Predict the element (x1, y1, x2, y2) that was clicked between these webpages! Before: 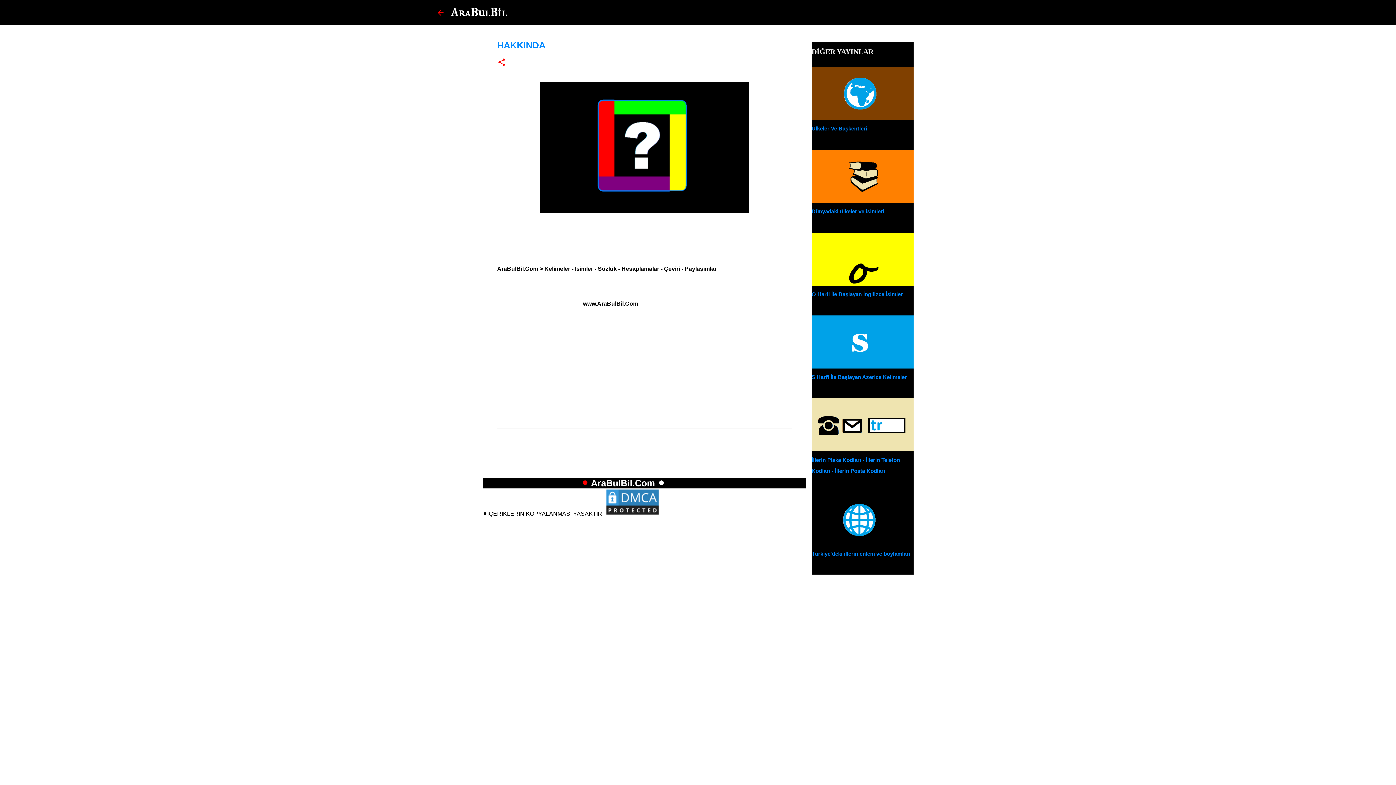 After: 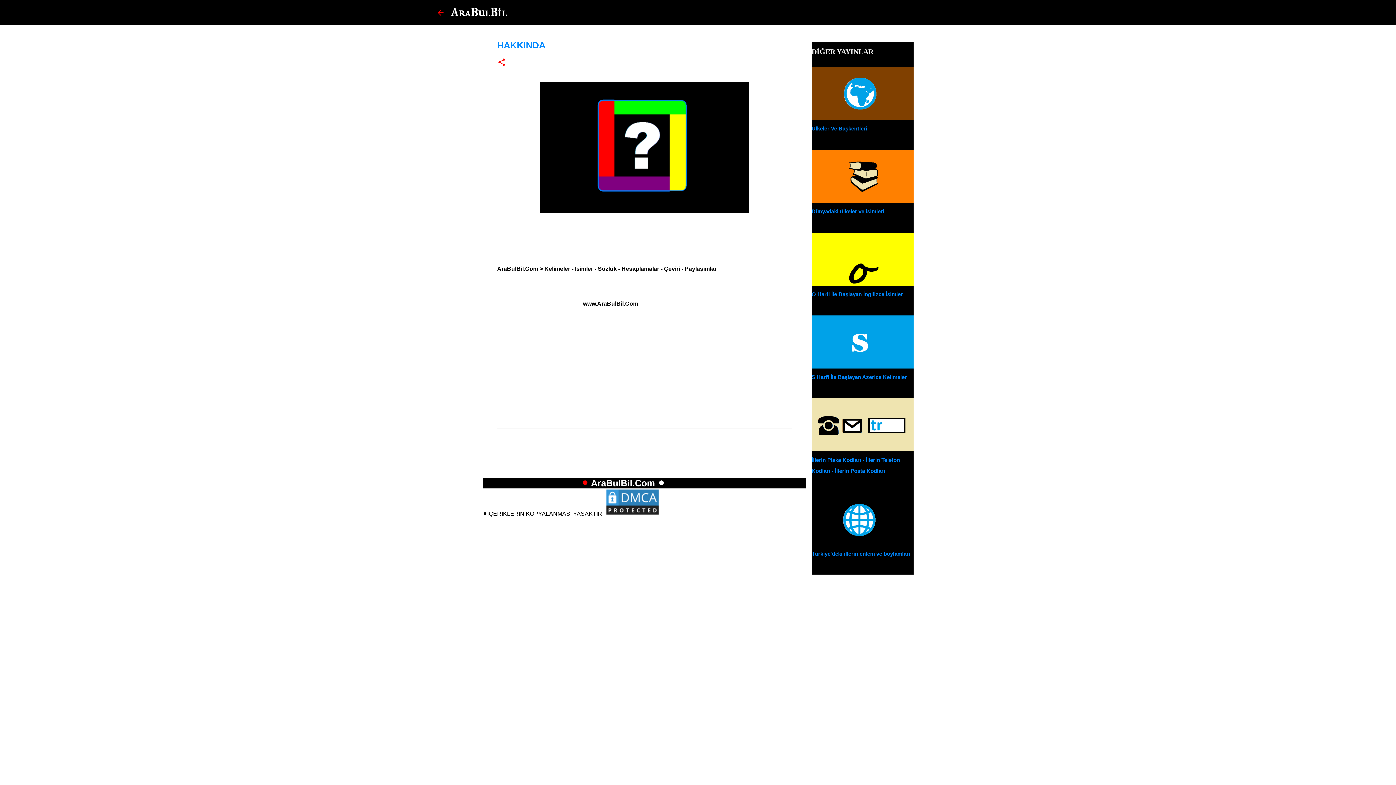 Action: bbox: (591, 478, 665, 488) label: AraBulBil.Com ⚫